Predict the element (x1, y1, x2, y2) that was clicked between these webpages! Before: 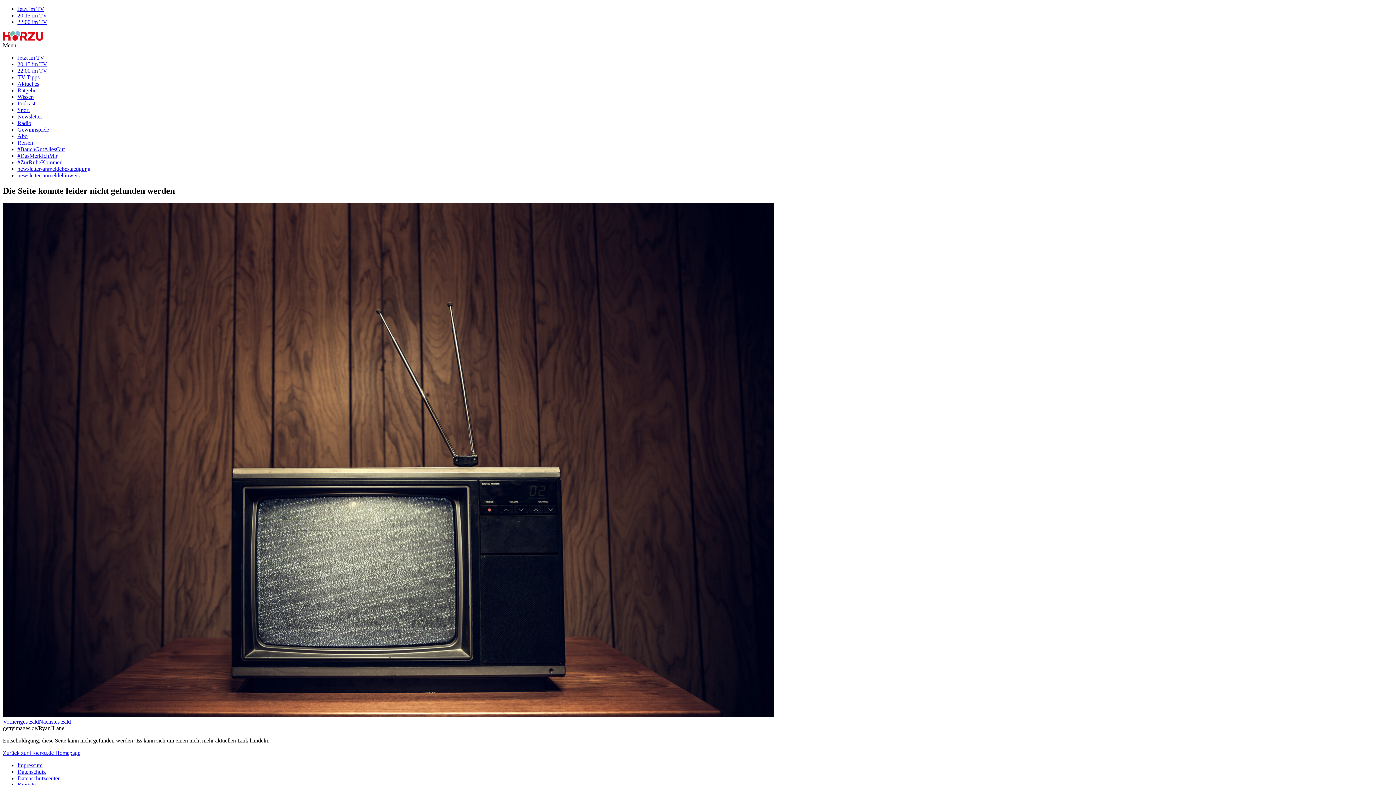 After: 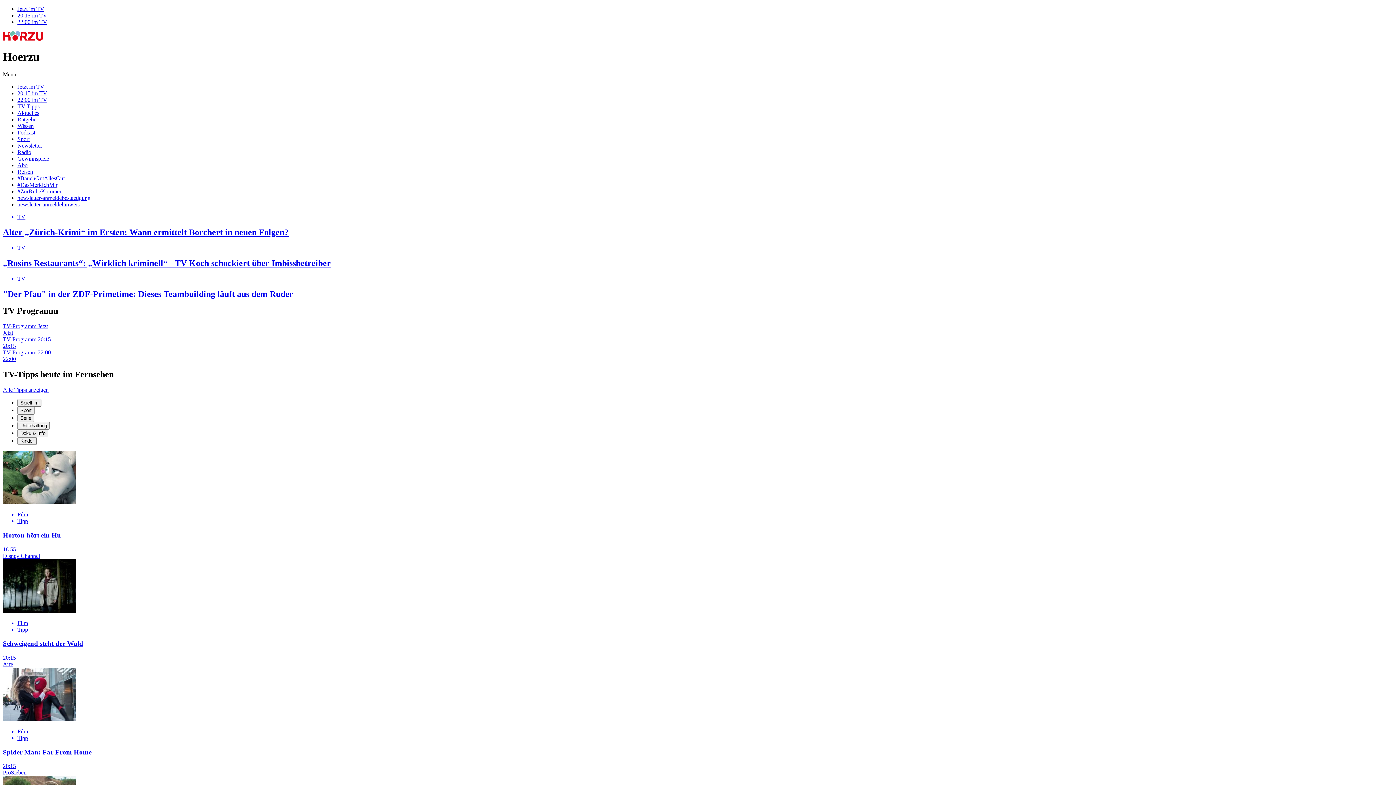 Action: bbox: (2, 35, 43, 41)